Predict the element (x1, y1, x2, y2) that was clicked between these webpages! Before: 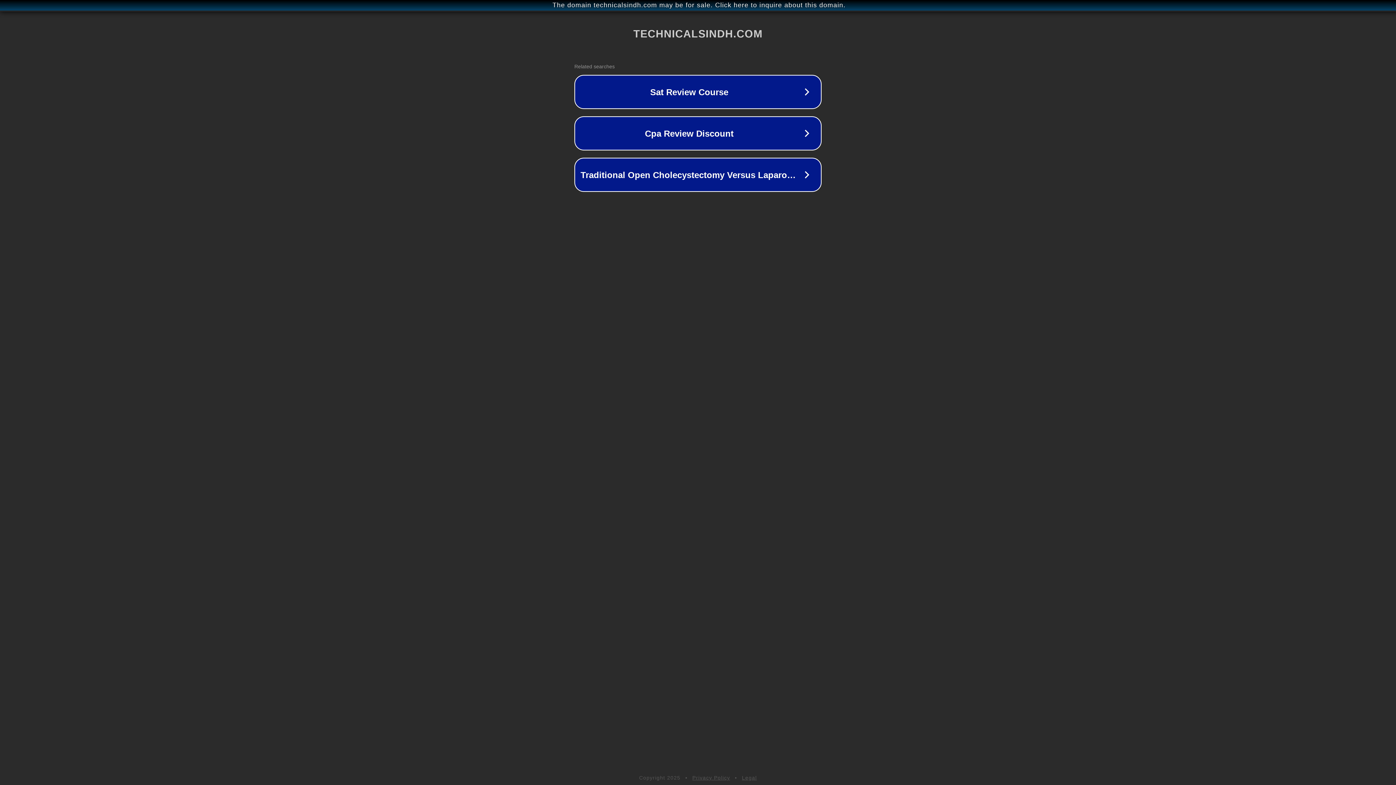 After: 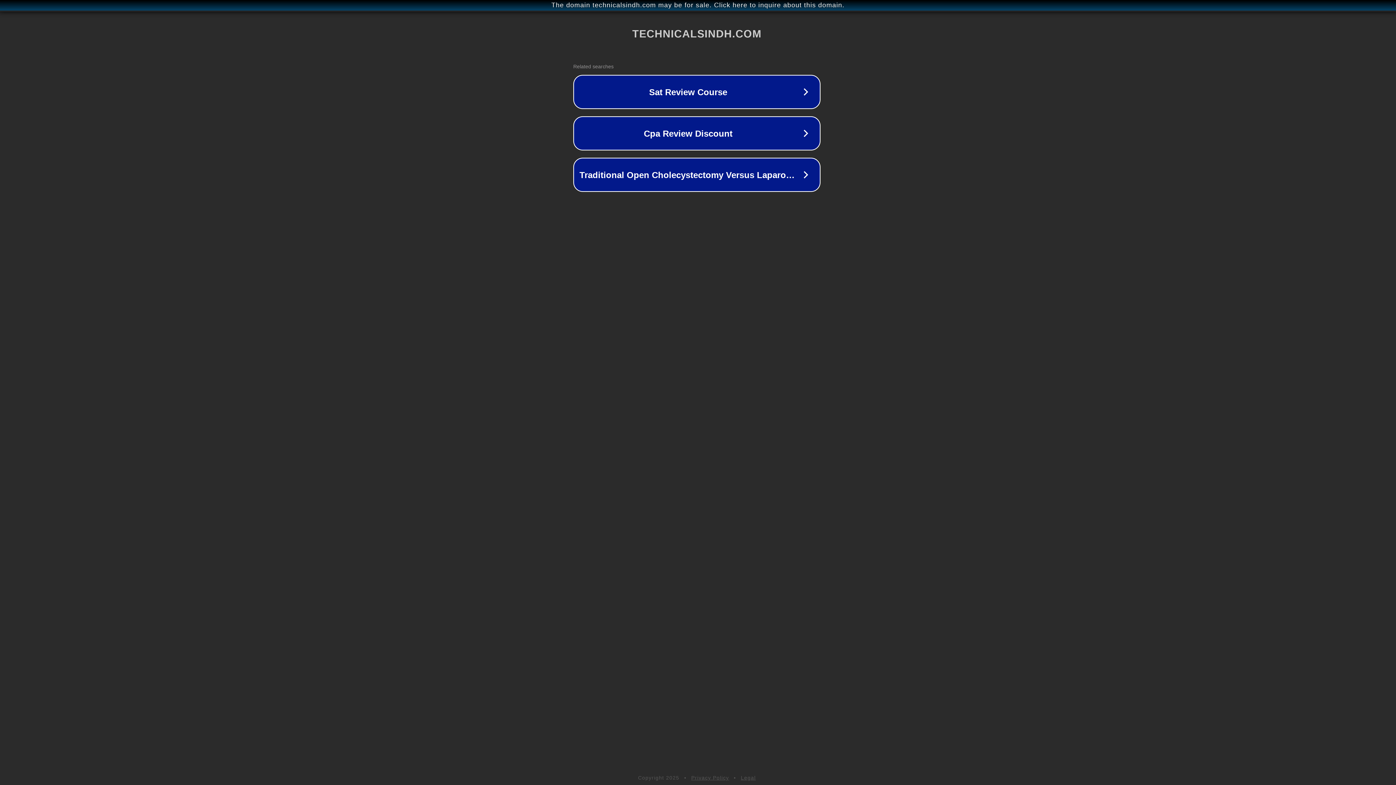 Action: bbox: (1, 1, 1397, 9) label: The domain technicalsindh.com may be for sale. Click here to inquire about this domain.